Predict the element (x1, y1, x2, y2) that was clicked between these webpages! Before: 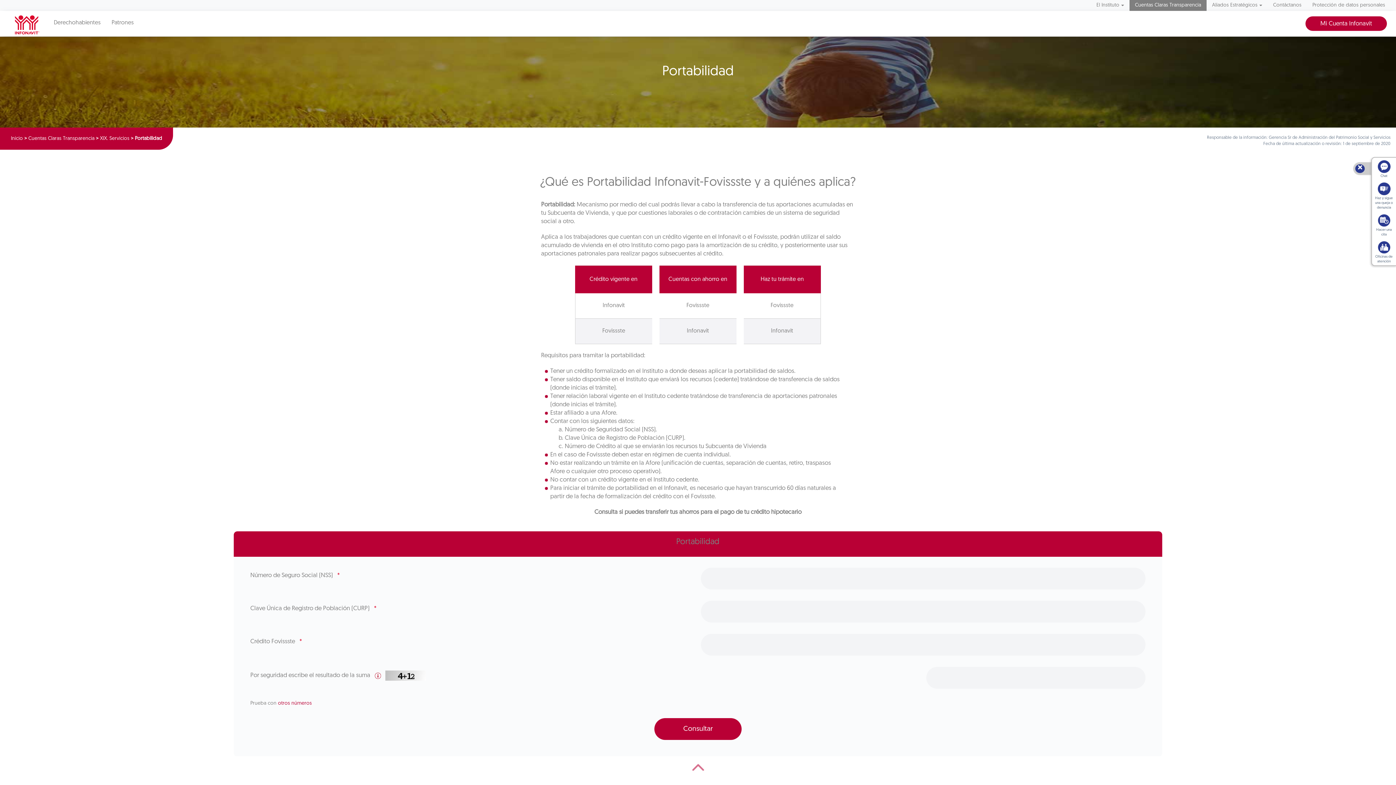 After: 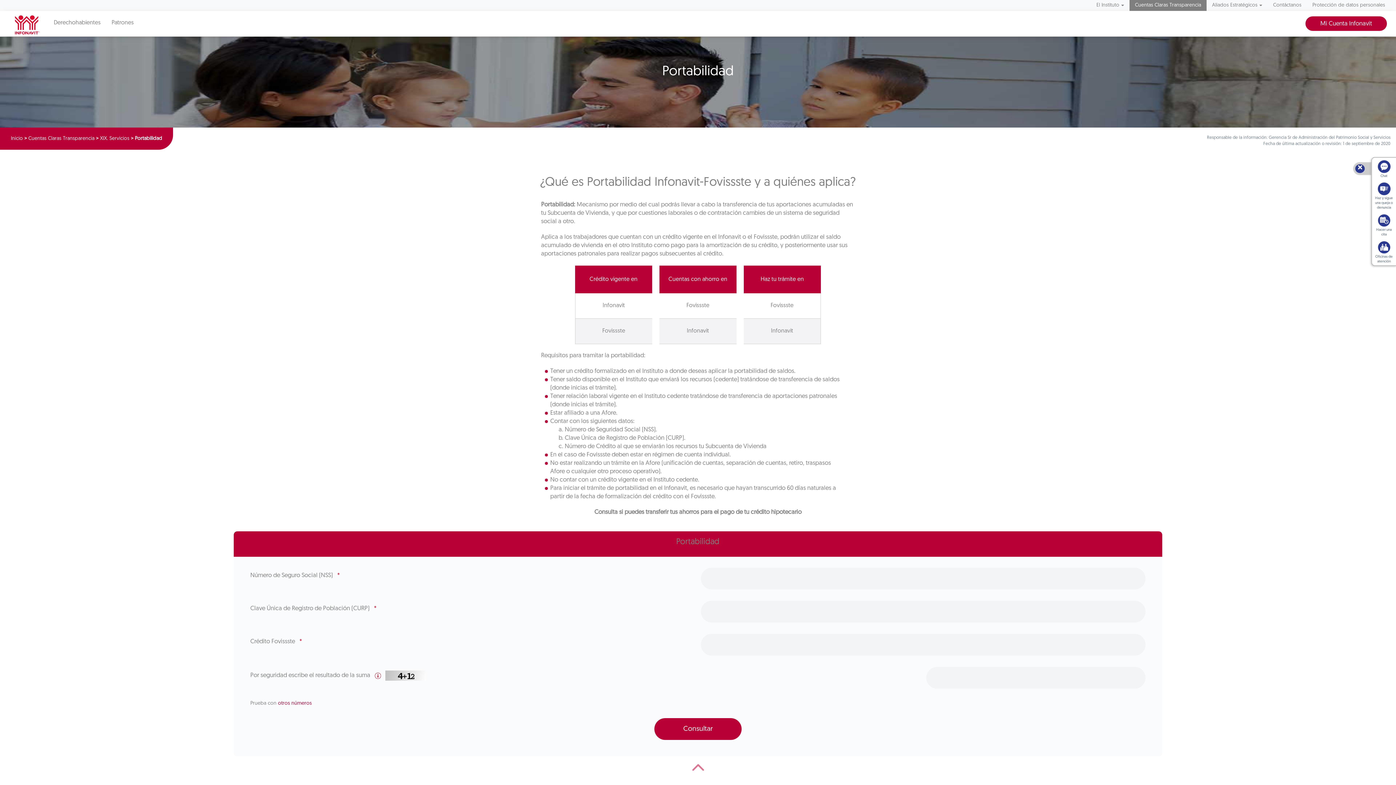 Action: label: El Instituto bbox: (1091, 0, 1129, 10)